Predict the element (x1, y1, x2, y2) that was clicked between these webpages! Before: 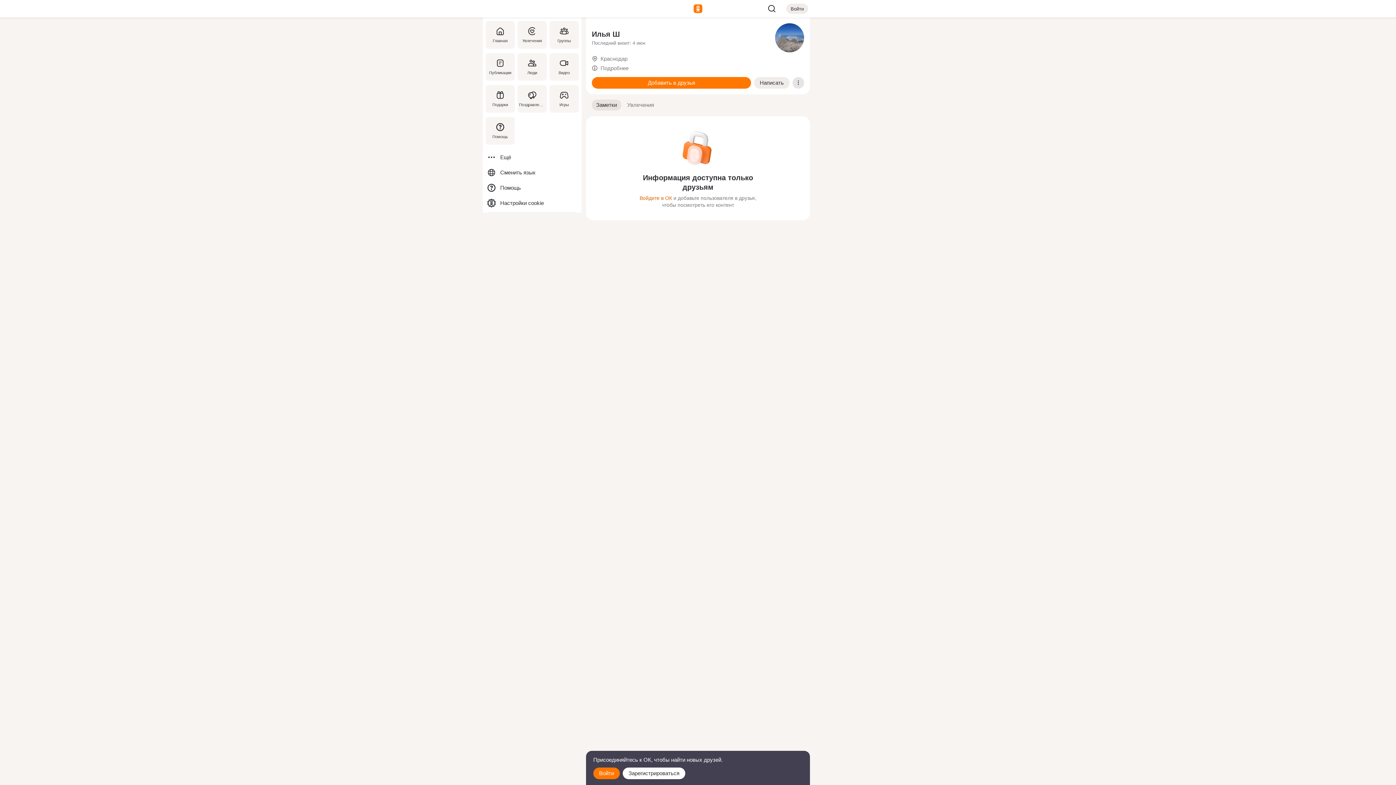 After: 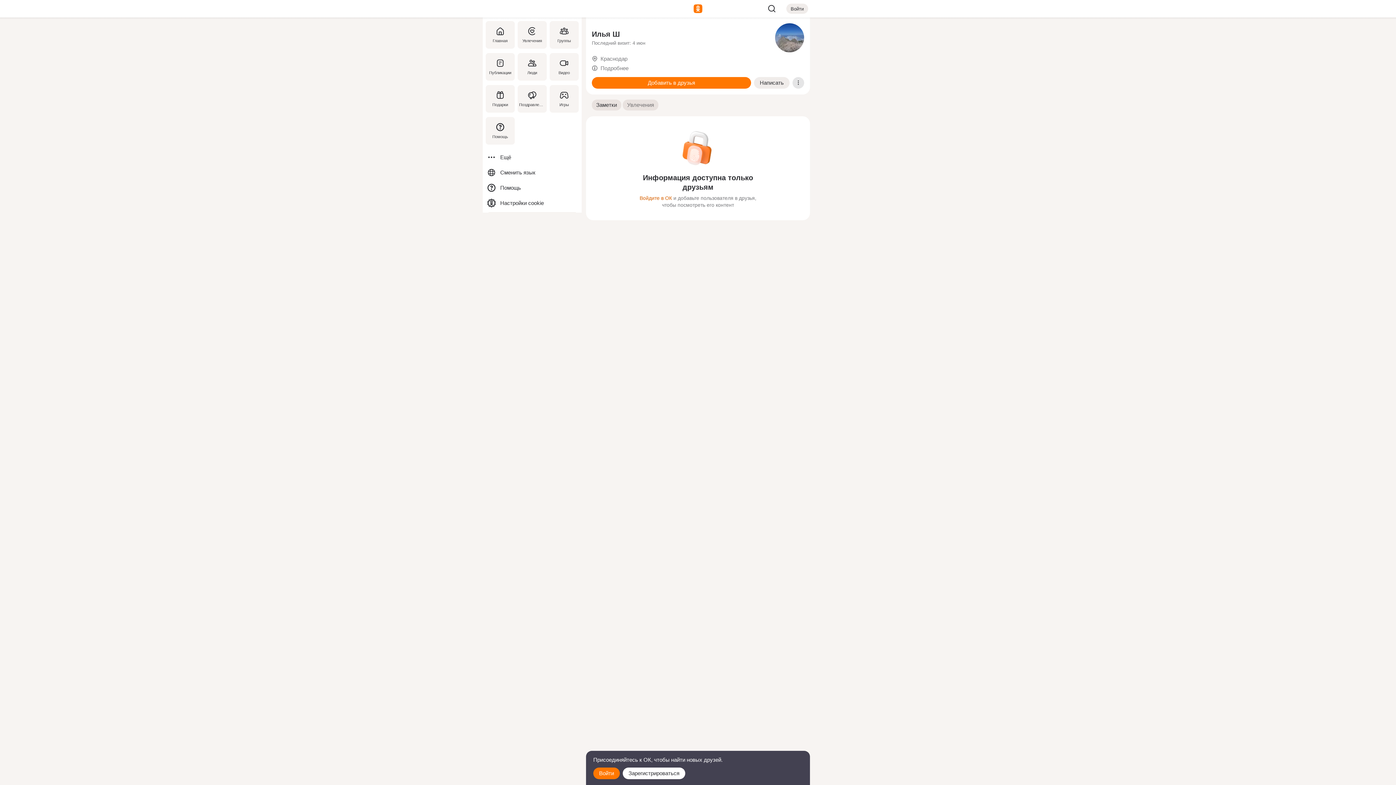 Action: bbox: (622, 99, 658, 110) label: Увлечения